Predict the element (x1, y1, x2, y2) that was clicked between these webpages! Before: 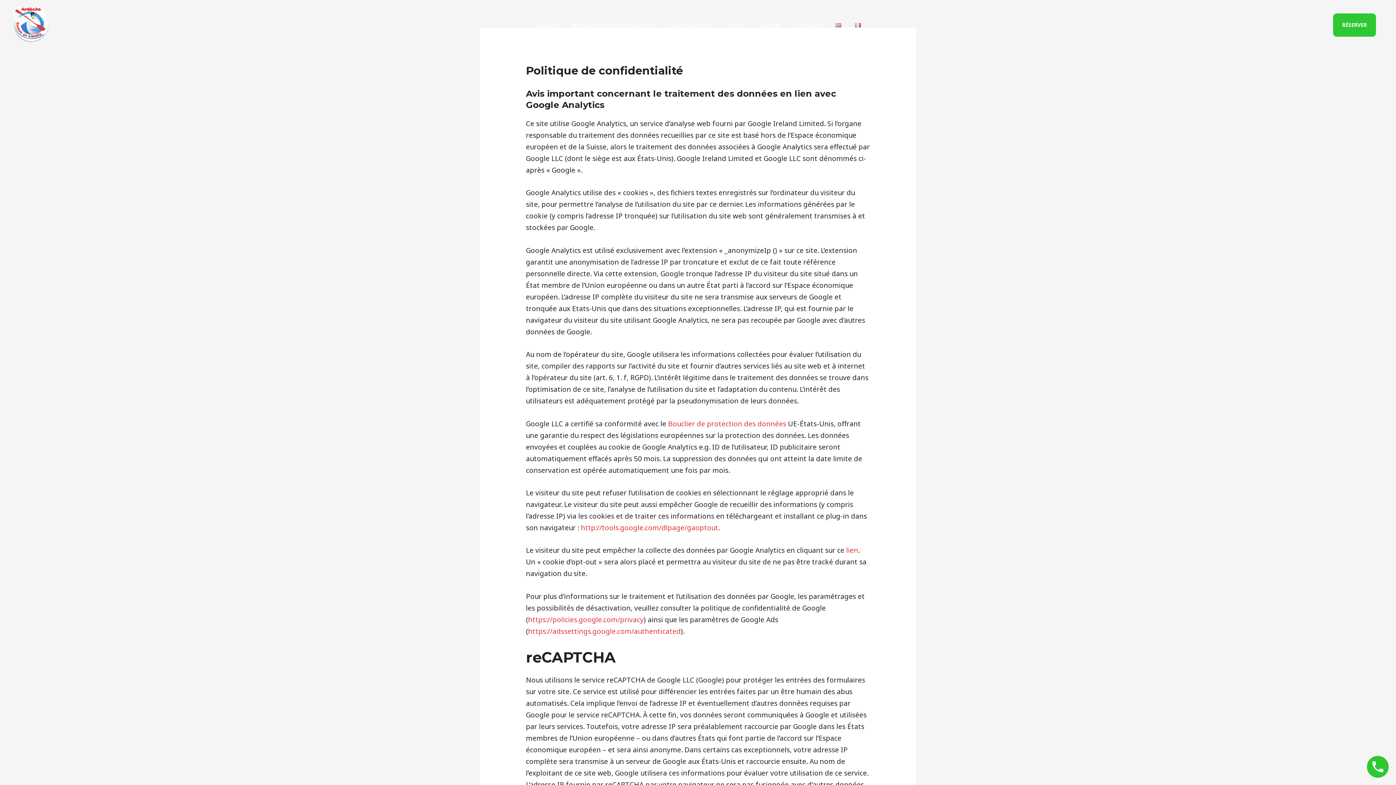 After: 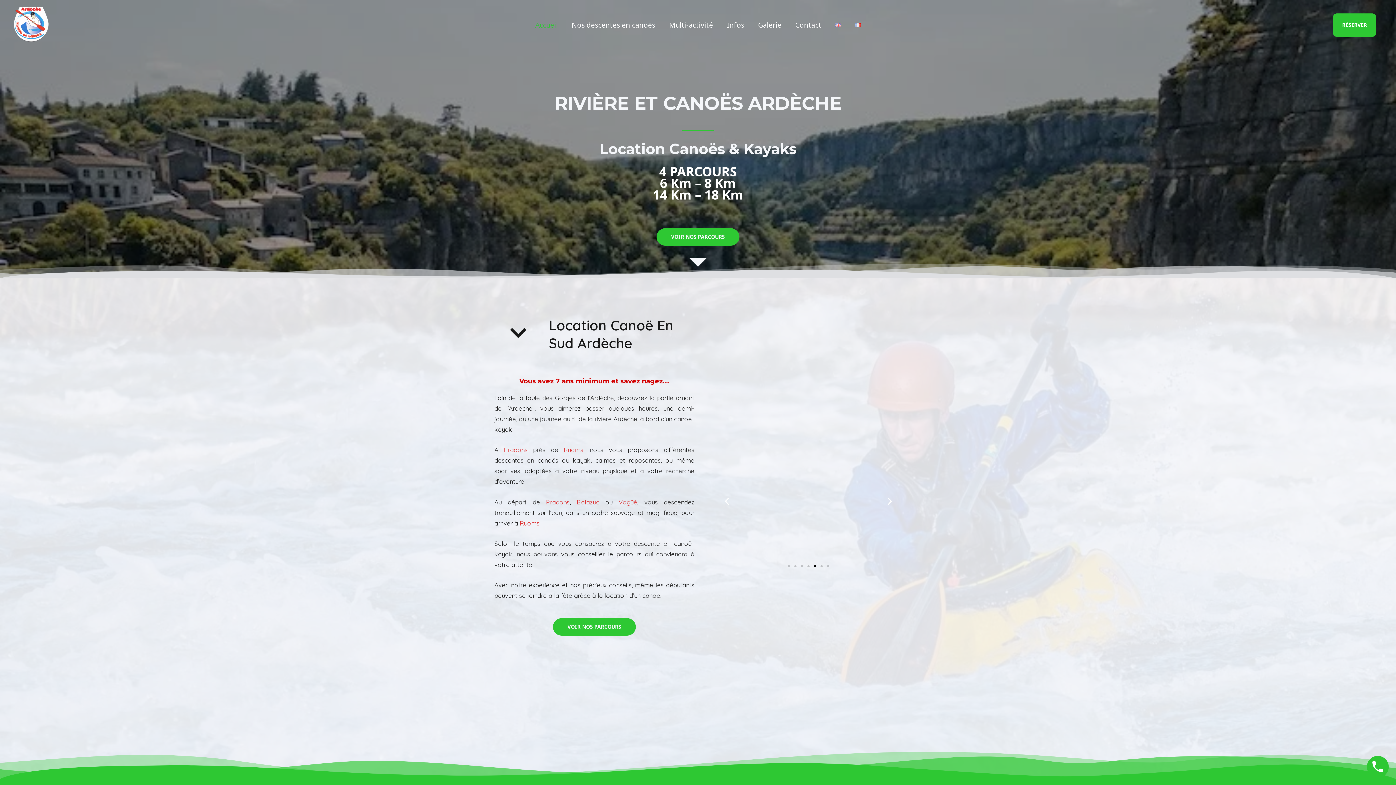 Action: bbox: (12, 19, 49, 29) label: RIVIERE ET CANOES